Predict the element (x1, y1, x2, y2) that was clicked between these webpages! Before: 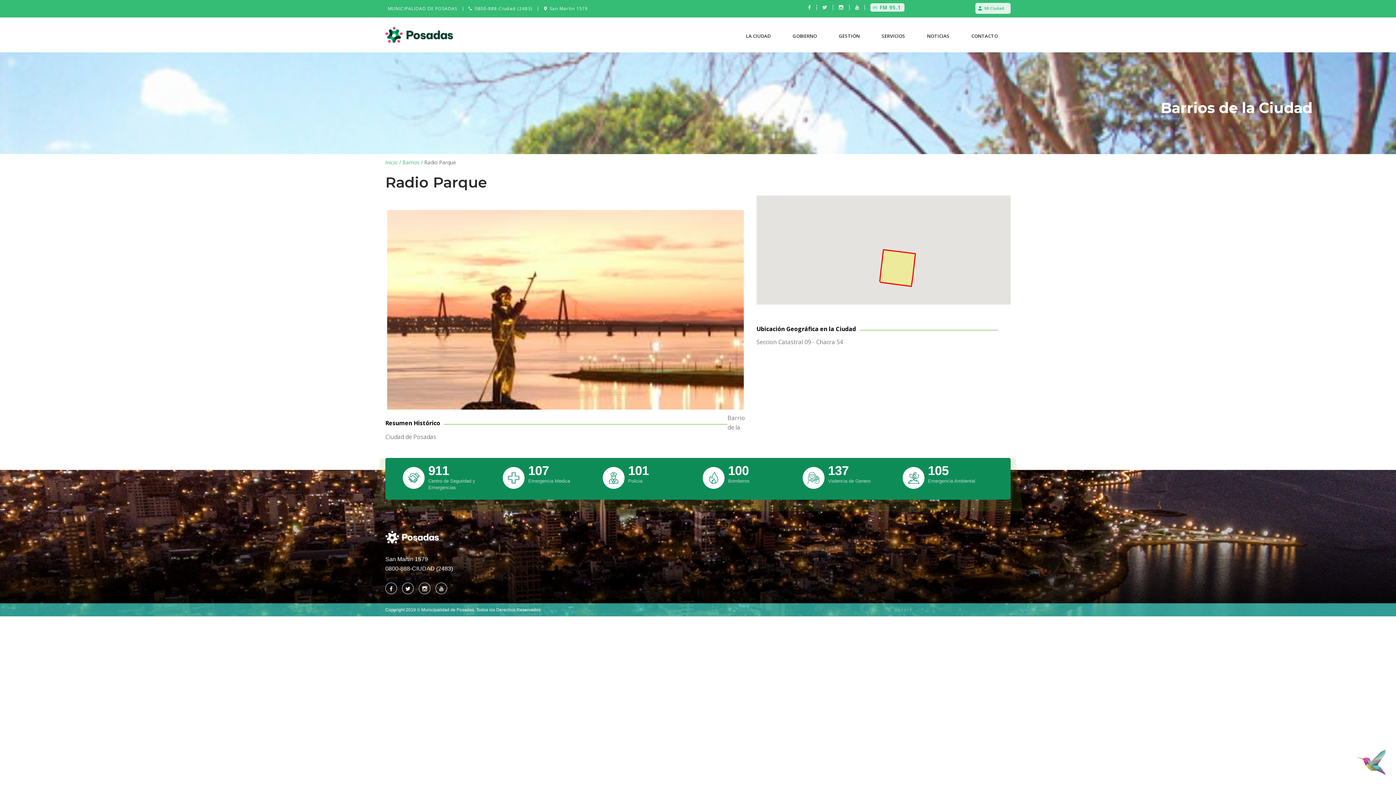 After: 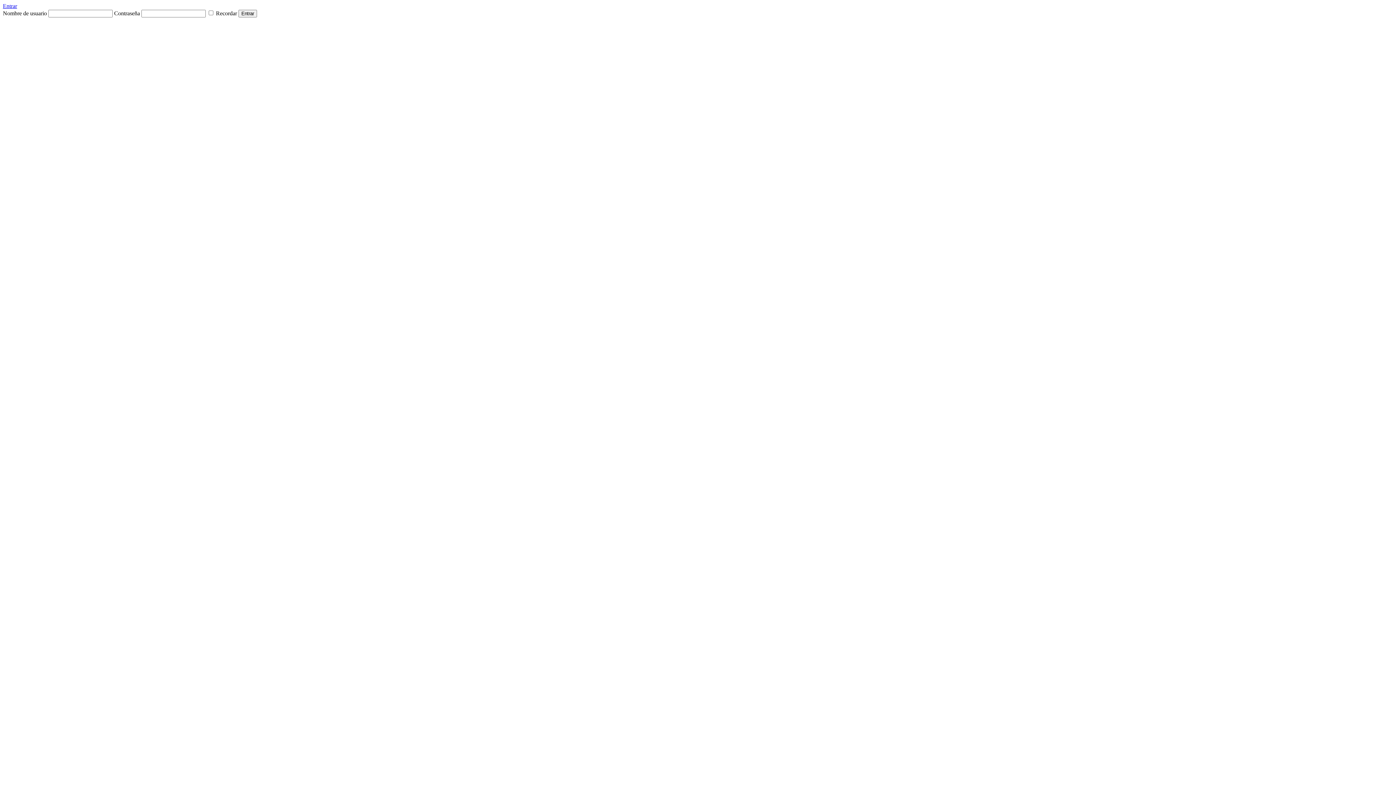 Action: bbox: (975, 2, 1010, 13) label: Mi Ciudad